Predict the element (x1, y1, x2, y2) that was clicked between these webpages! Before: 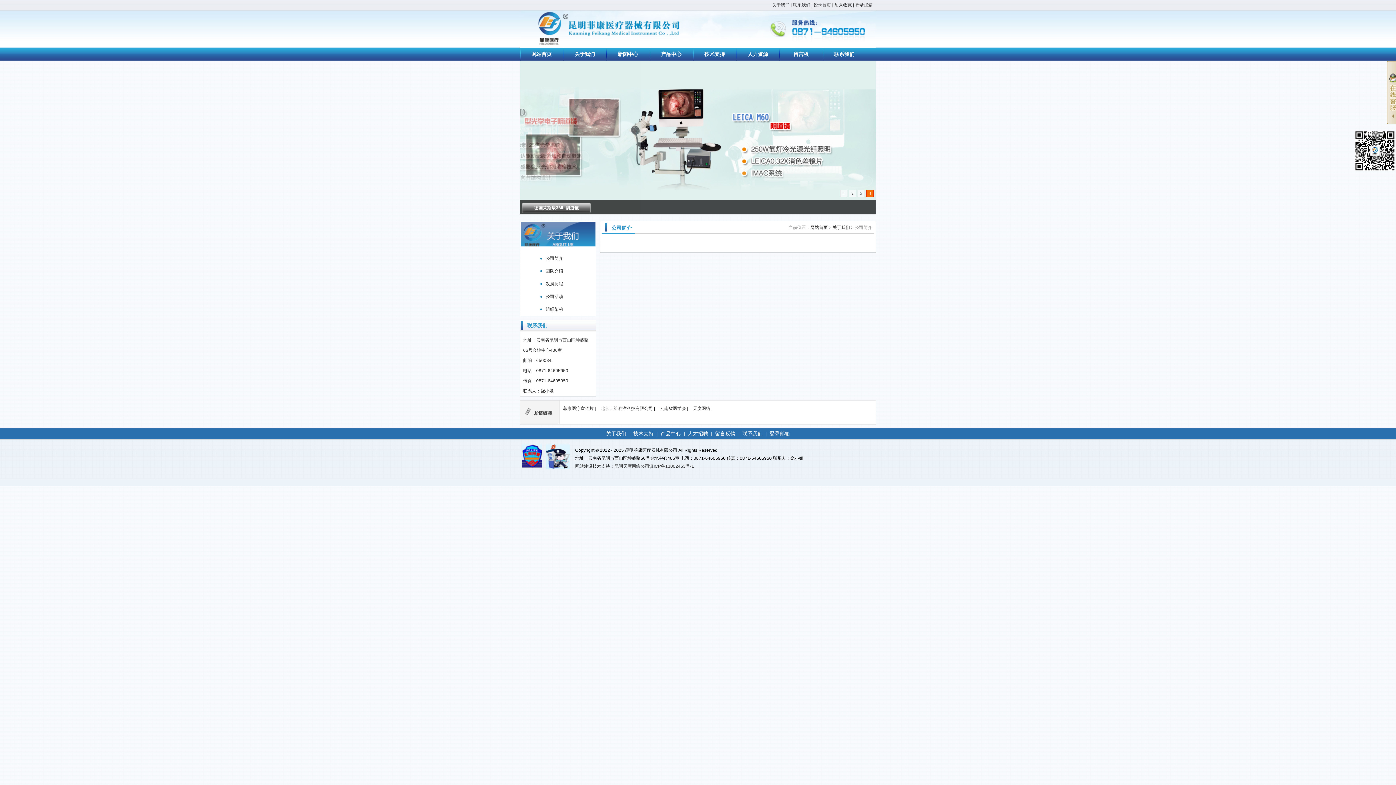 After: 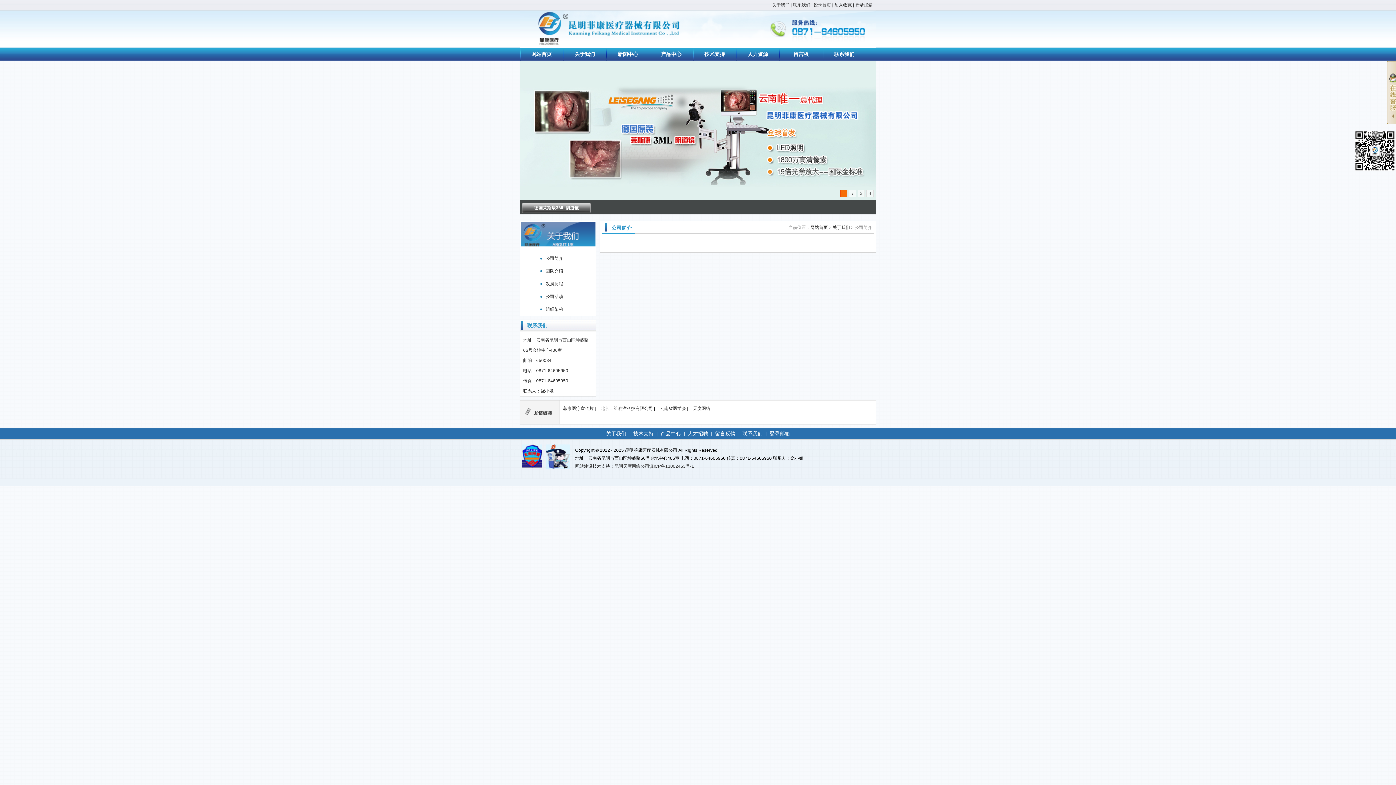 Action: label: 1 bbox: (840, 189, 847, 197)